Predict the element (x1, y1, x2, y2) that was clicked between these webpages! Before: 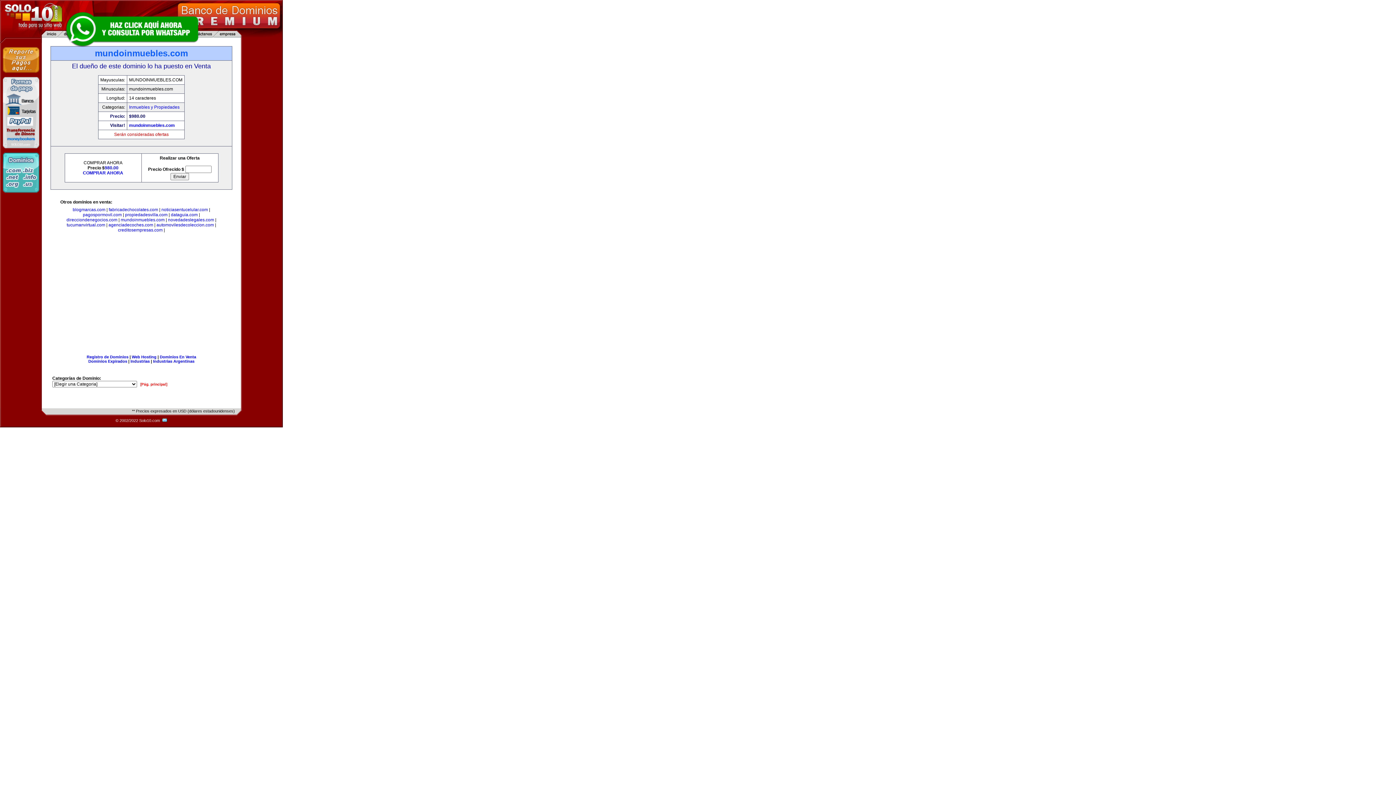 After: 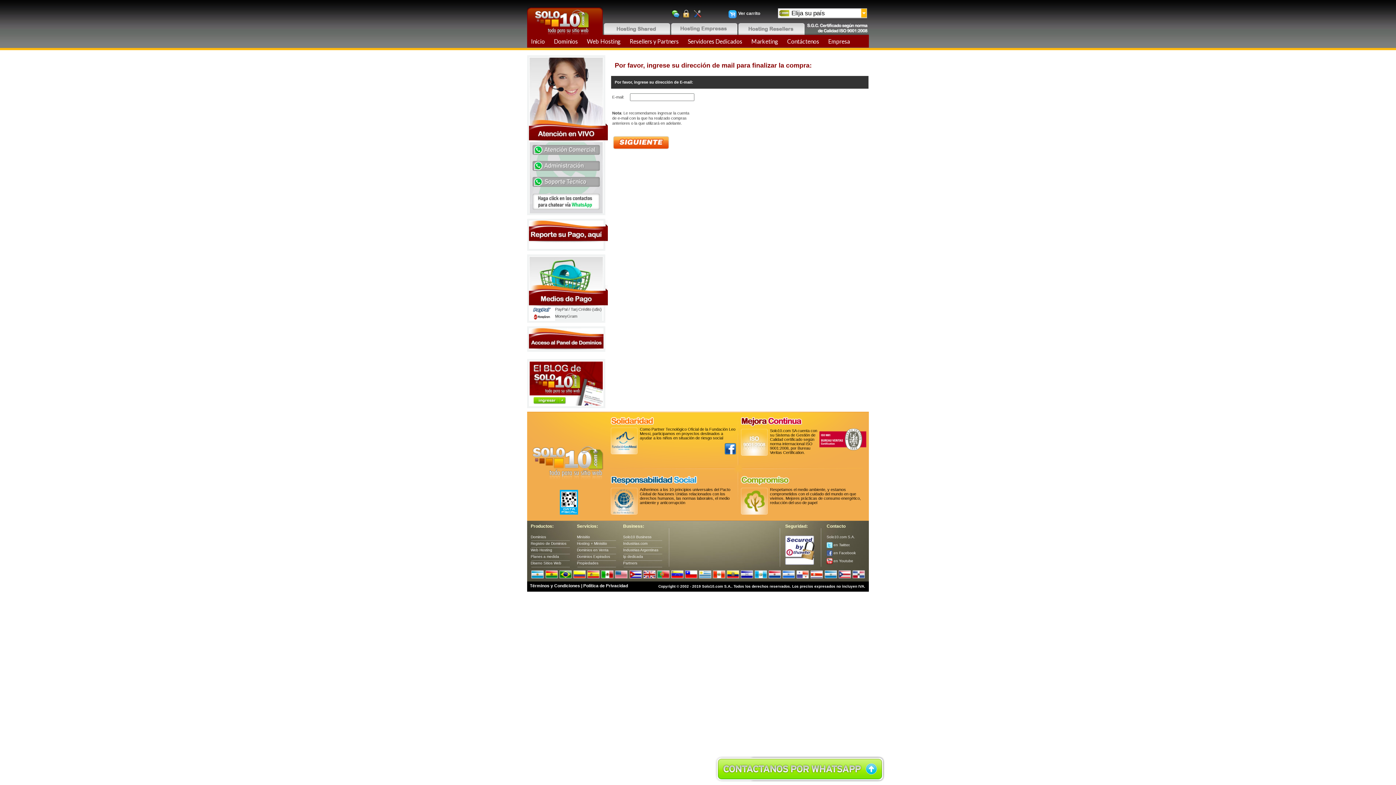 Action: label: 980.00 bbox: (104, 165, 118, 170)